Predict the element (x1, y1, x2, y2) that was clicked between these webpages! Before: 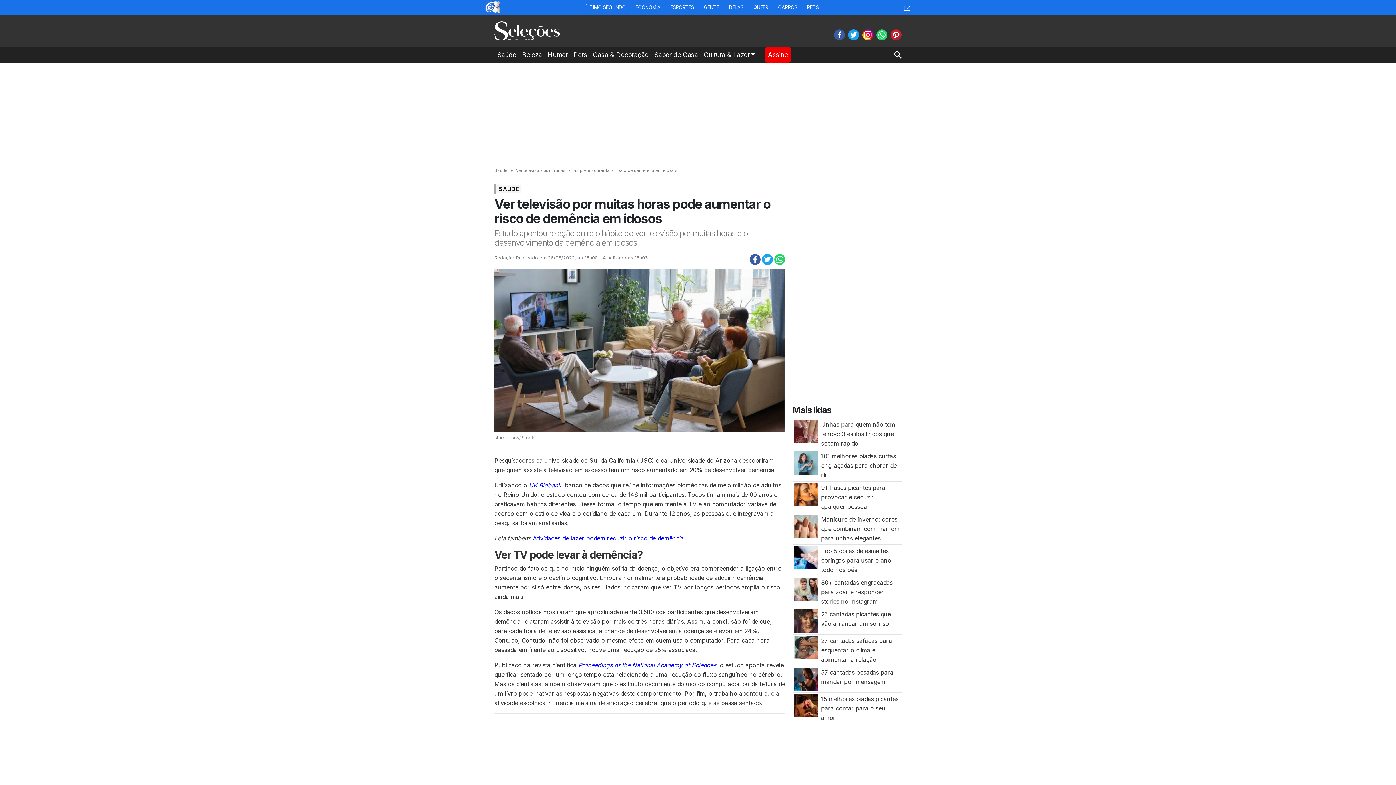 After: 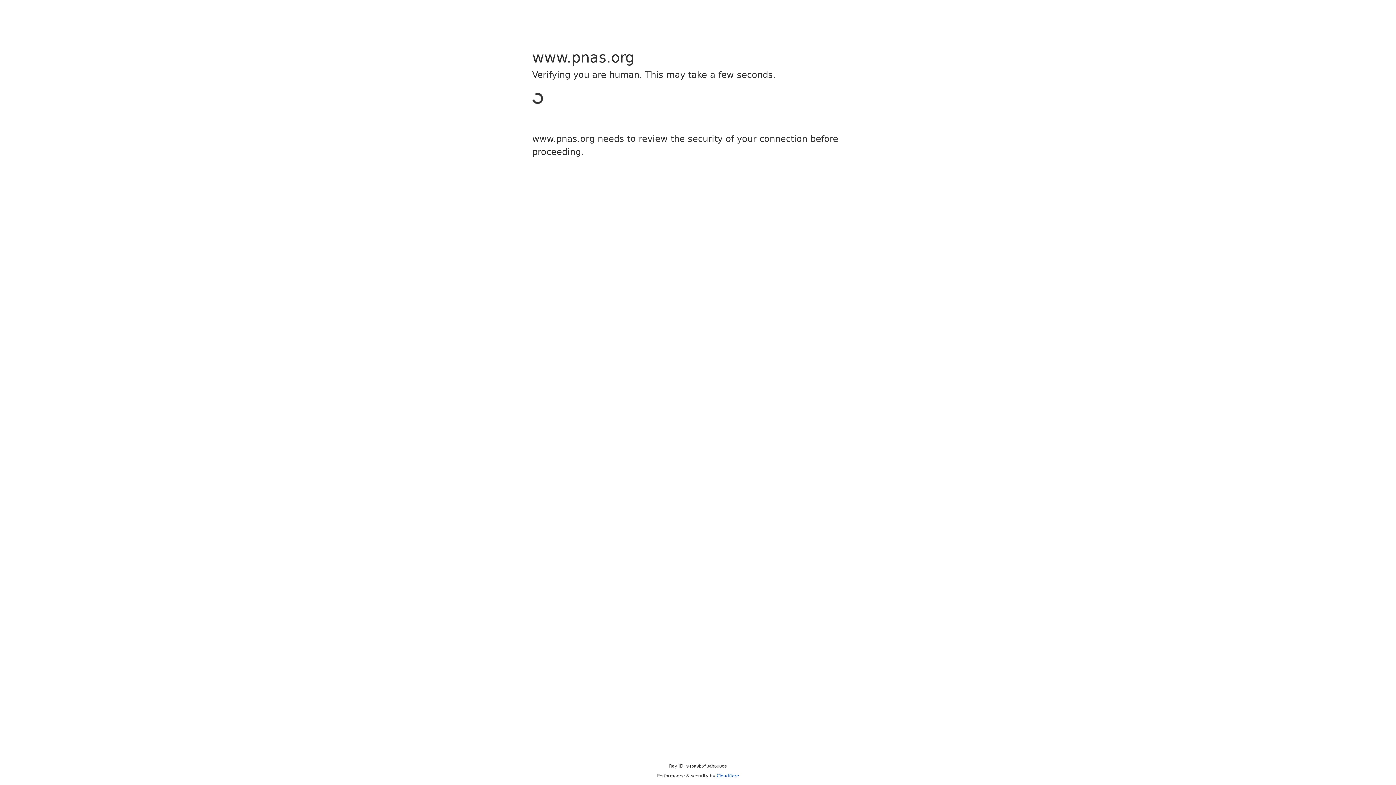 Action: bbox: (578, 661, 716, 668) label: Proceedings of the National Academy of Sciences